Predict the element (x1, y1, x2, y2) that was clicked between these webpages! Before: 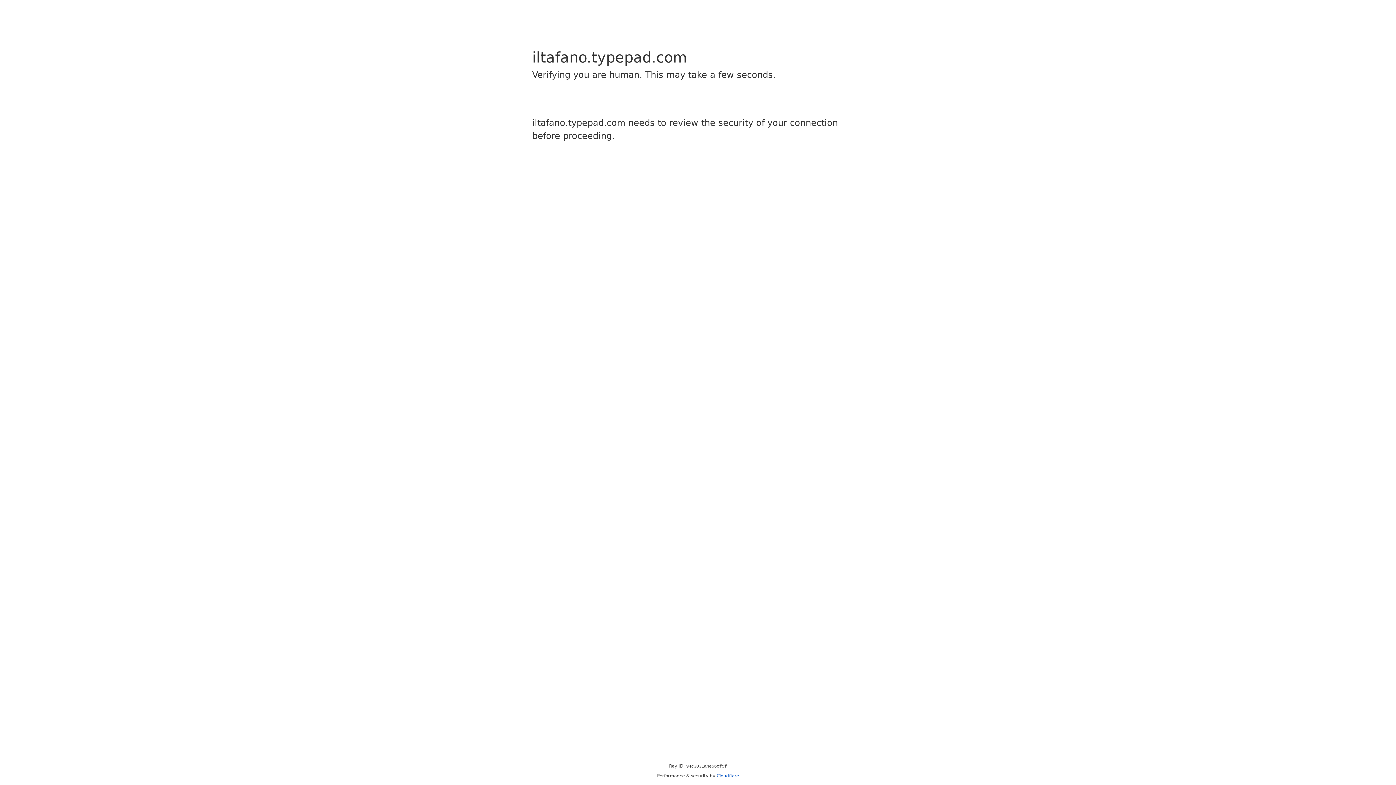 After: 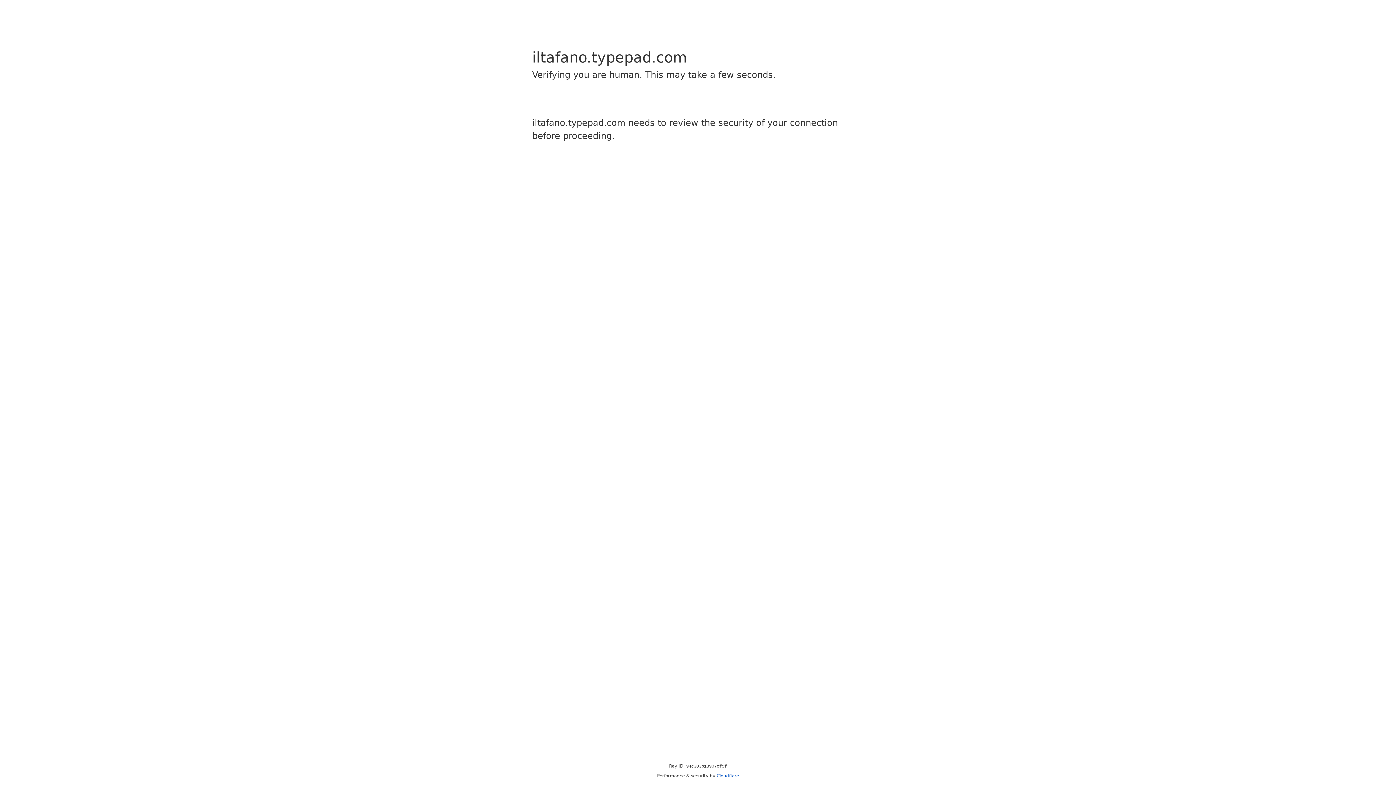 Action: bbox: (716, 773, 739, 778) label: Cloudflare